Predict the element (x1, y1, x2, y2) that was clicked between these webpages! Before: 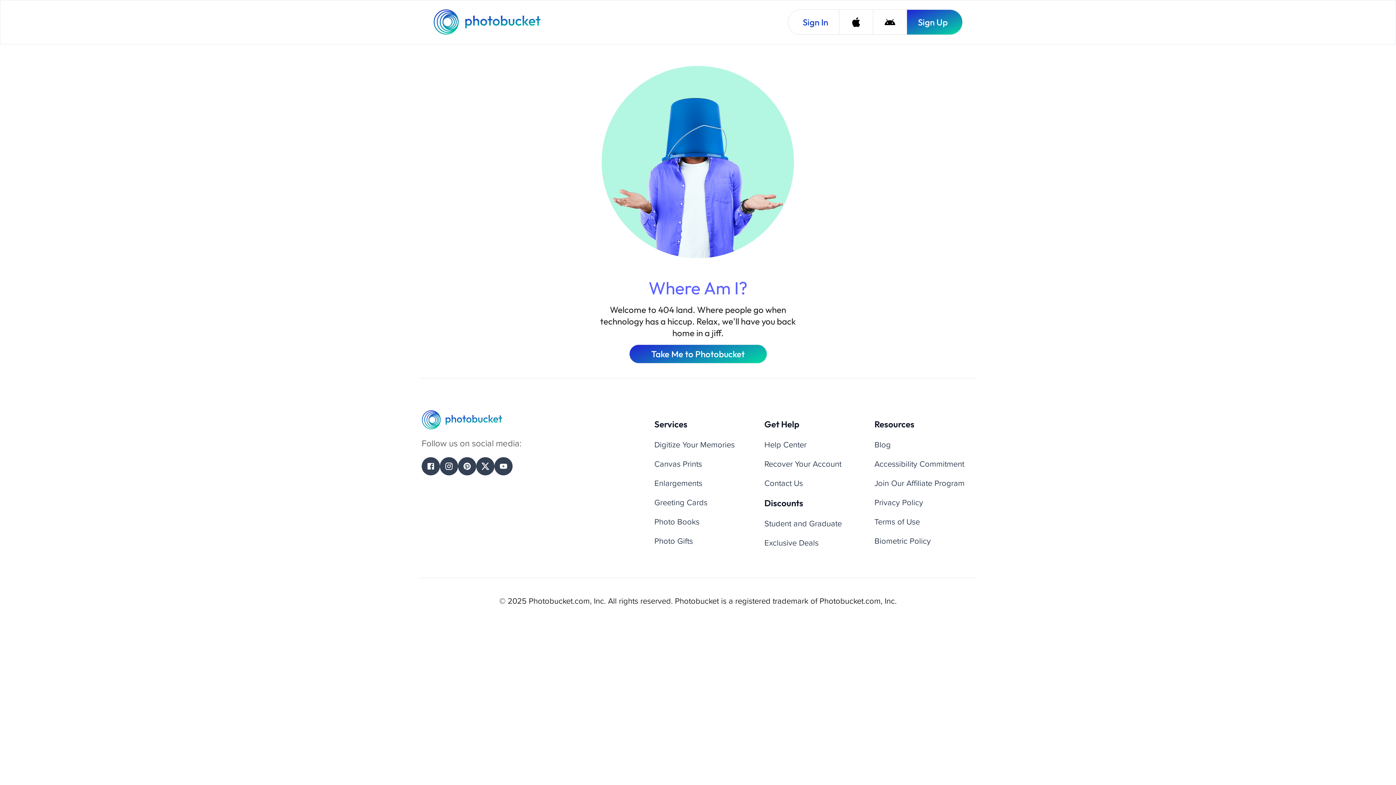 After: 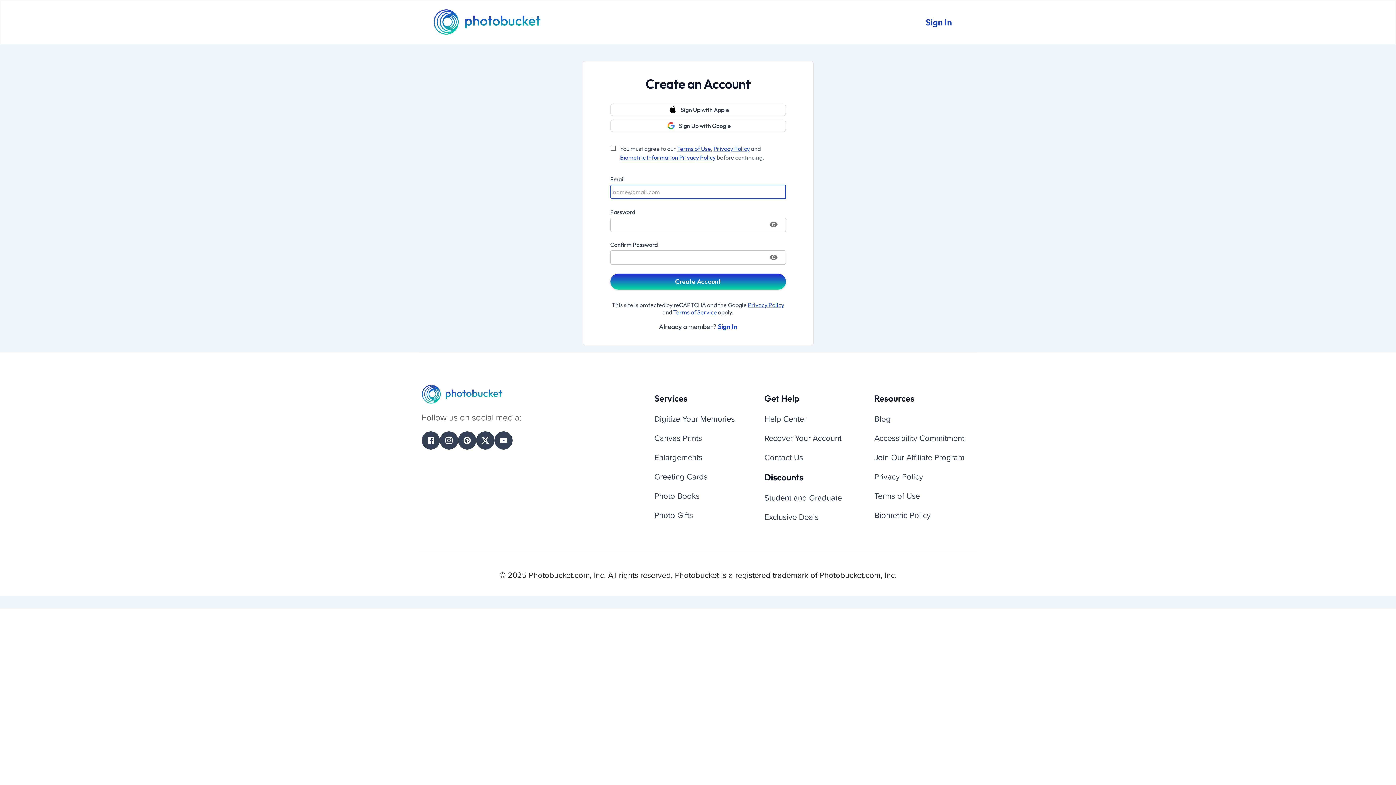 Action: label: Sign Up bbox: (906, 9, 962, 34)